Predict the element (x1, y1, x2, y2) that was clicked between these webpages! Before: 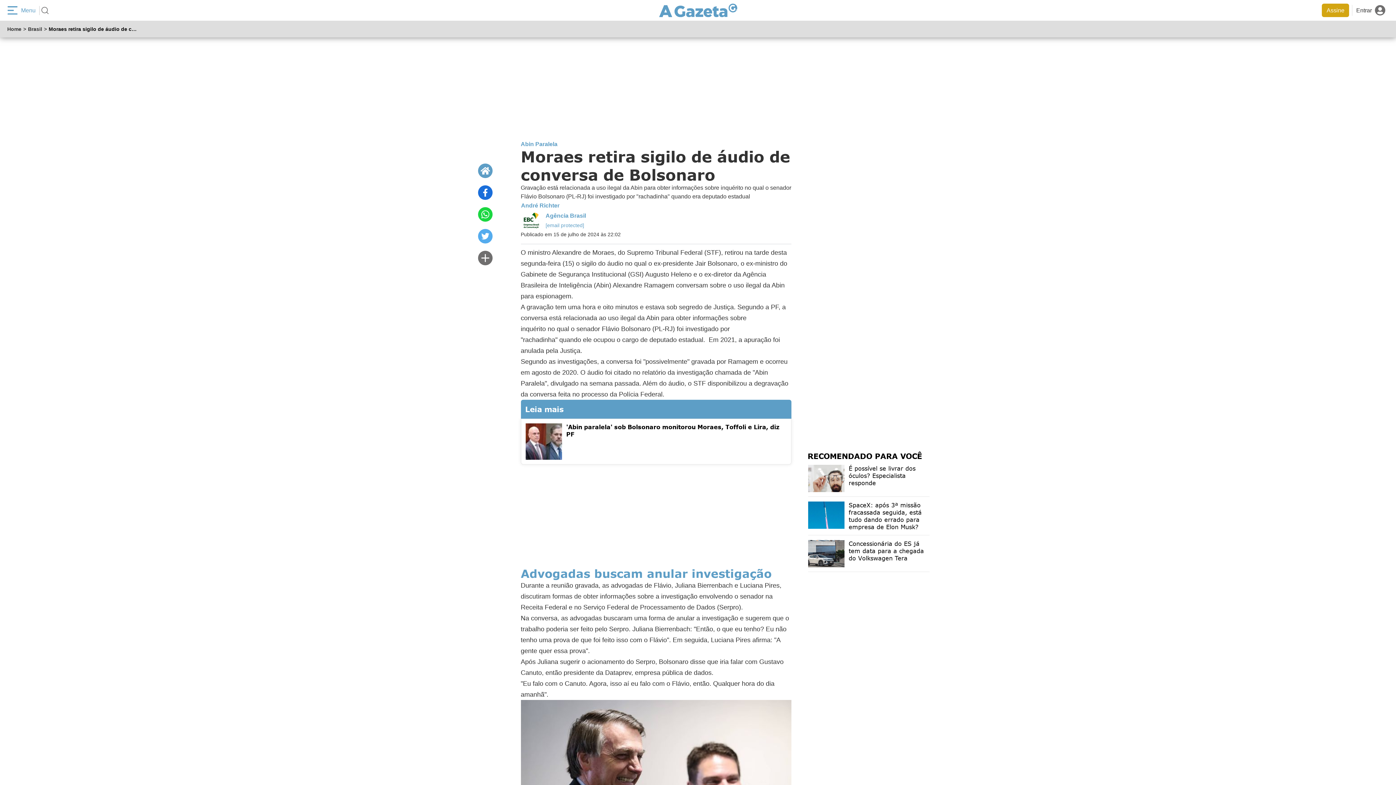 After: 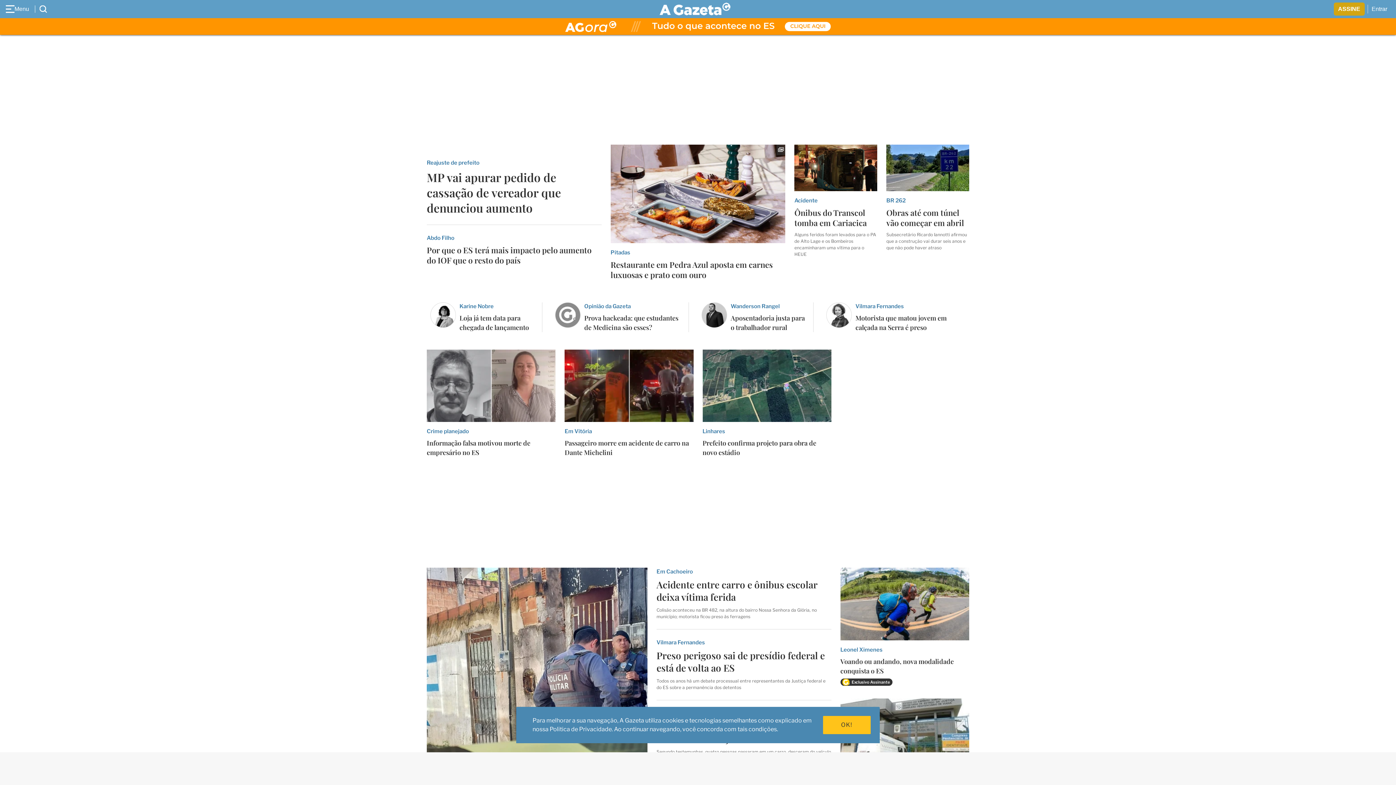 Action: bbox: (659, 3, 737, 17)